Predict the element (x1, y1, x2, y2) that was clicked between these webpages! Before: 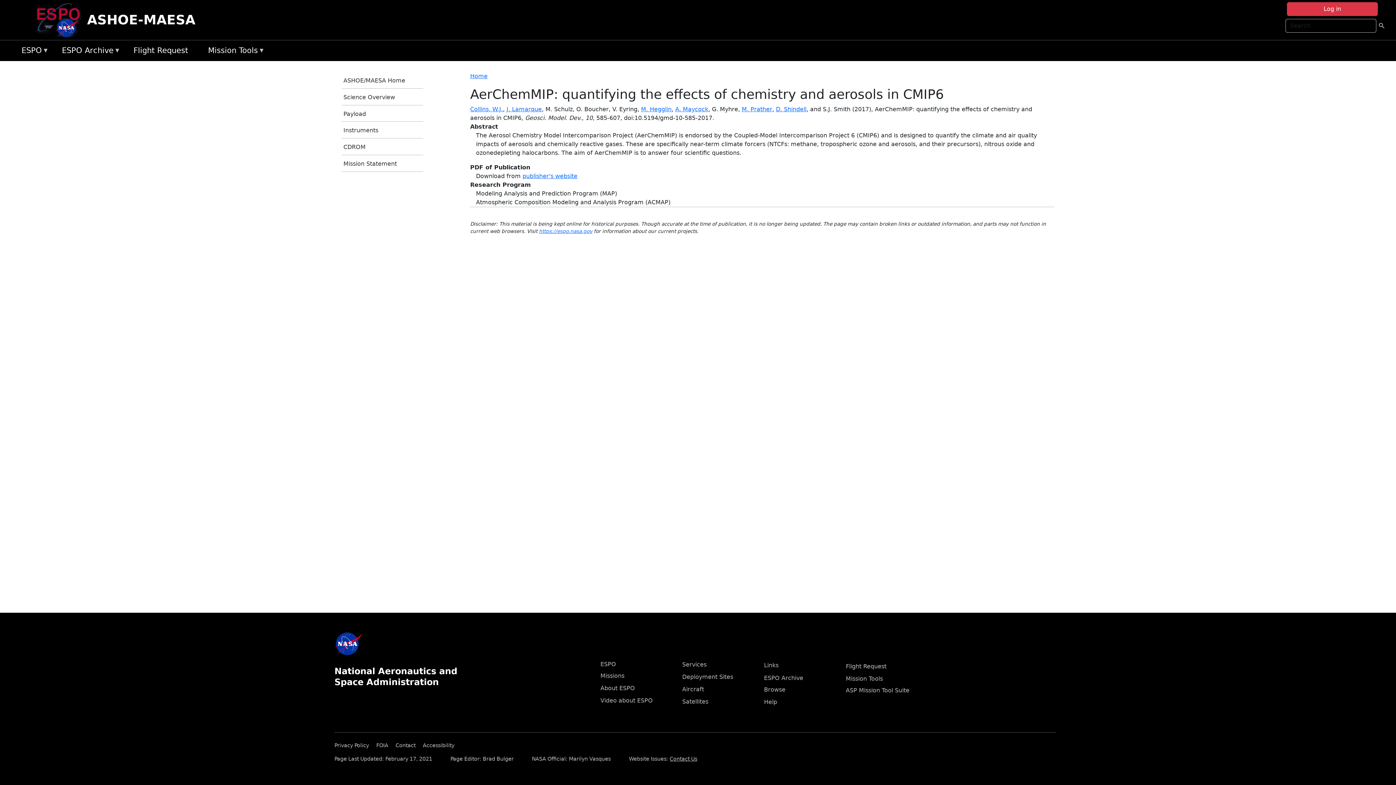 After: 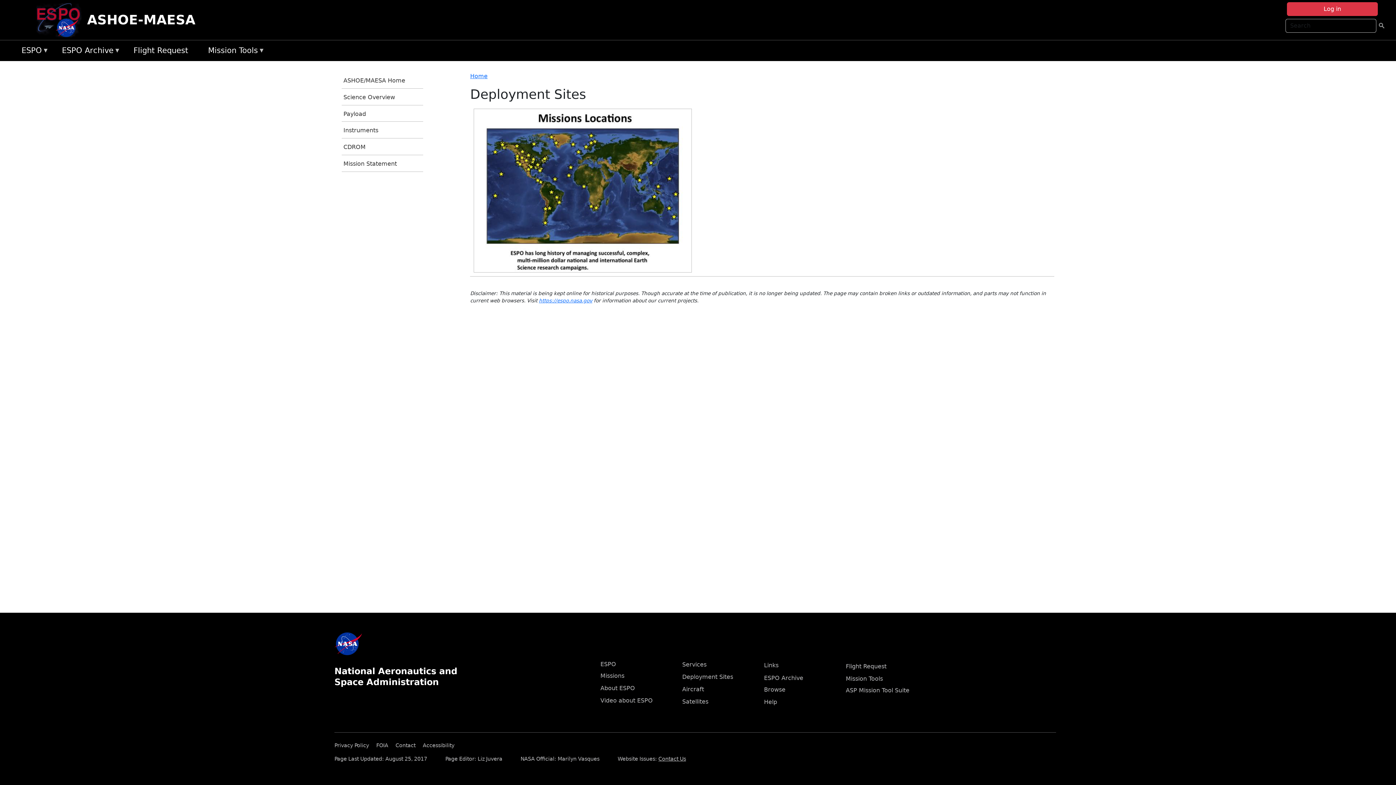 Action: bbox: (682, 673, 733, 680) label: Deployment Sites